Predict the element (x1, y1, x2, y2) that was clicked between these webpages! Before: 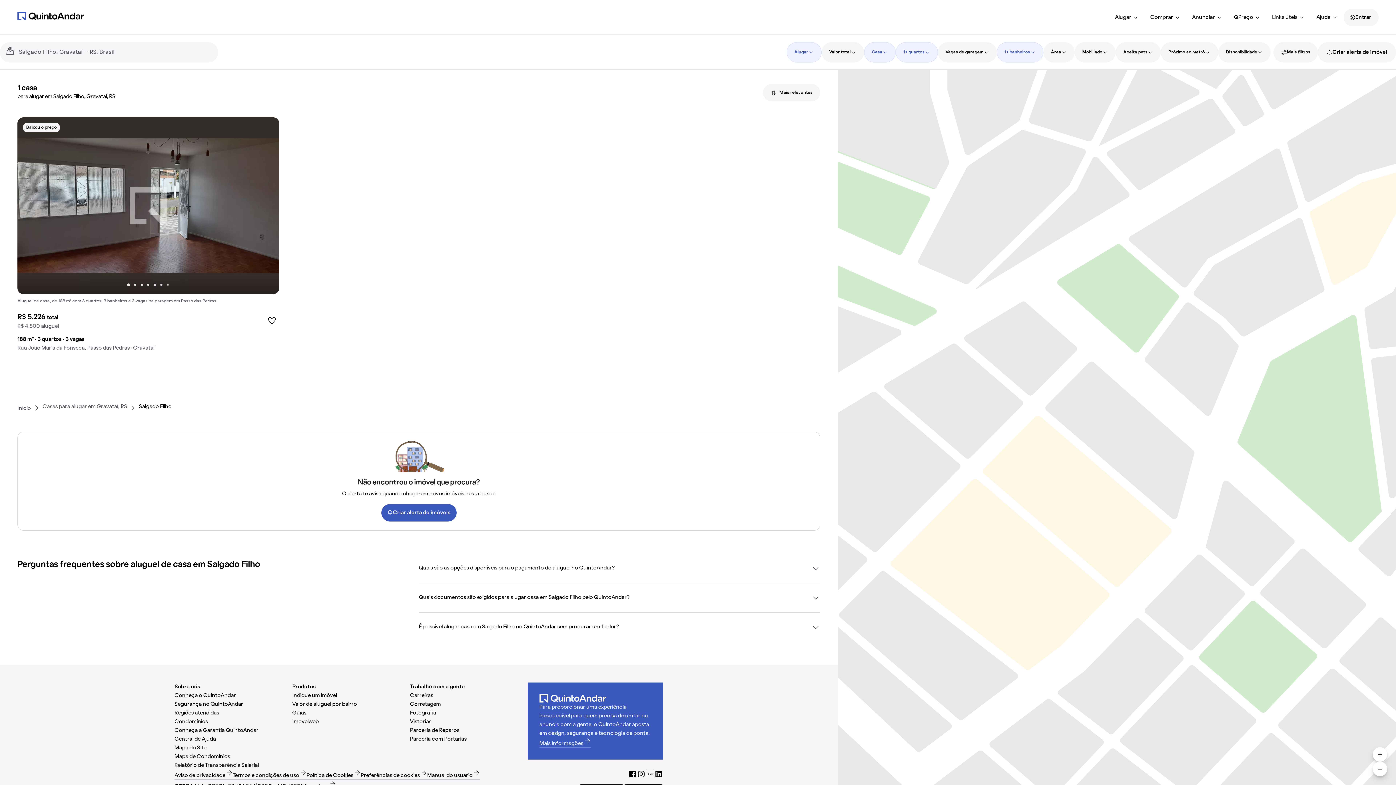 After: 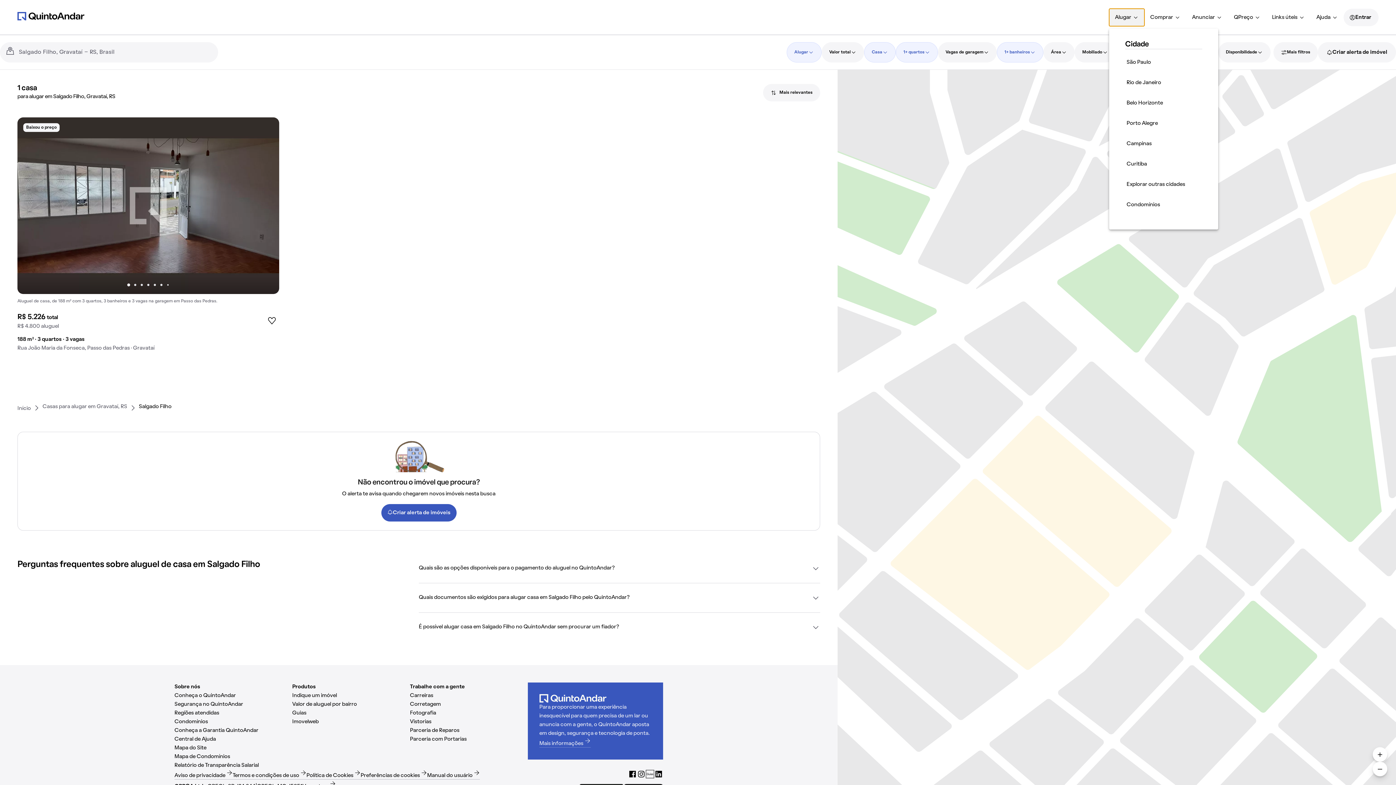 Action: bbox: (1109, 8, 1144, 26) label: Alugar